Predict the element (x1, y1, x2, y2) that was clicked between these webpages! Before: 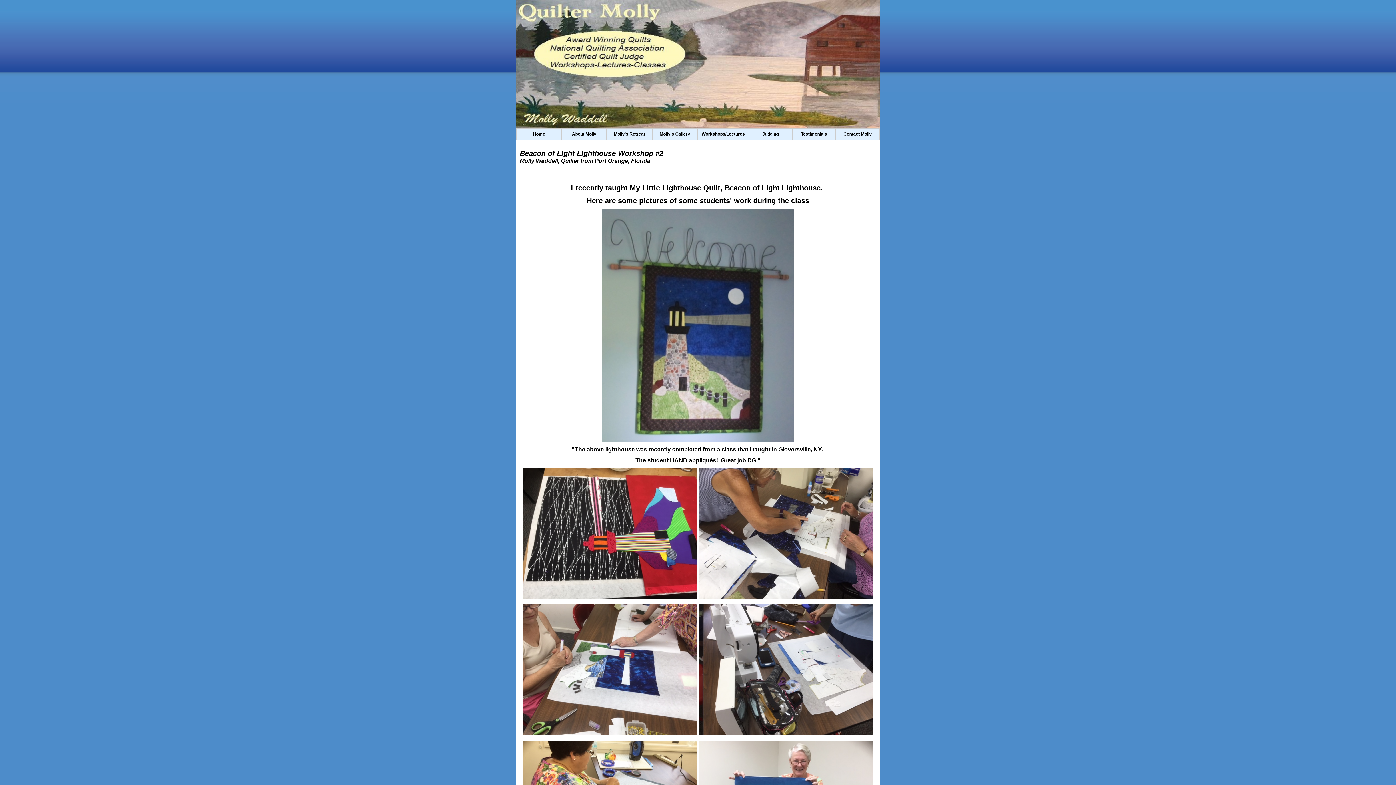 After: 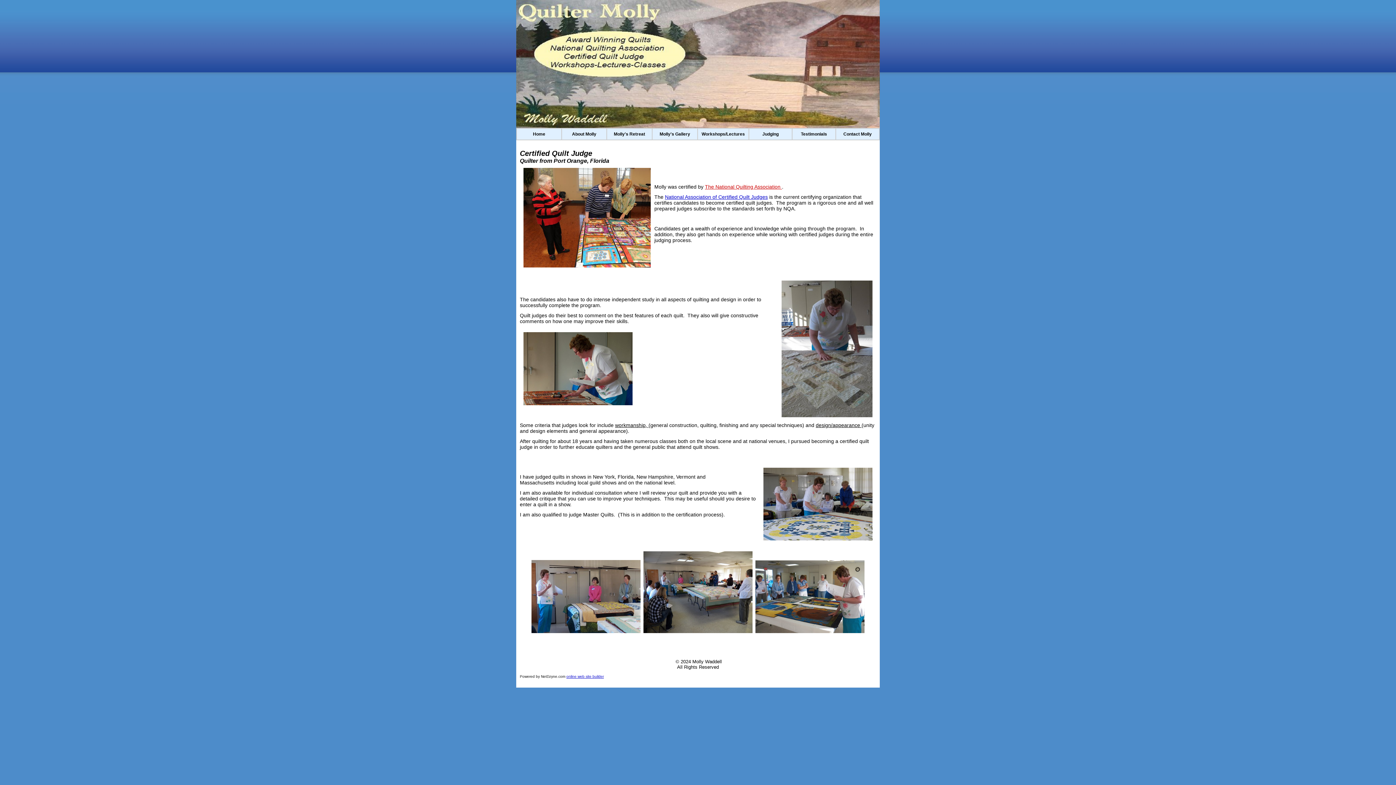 Action: label: Judging bbox: (762, 131, 778, 136)